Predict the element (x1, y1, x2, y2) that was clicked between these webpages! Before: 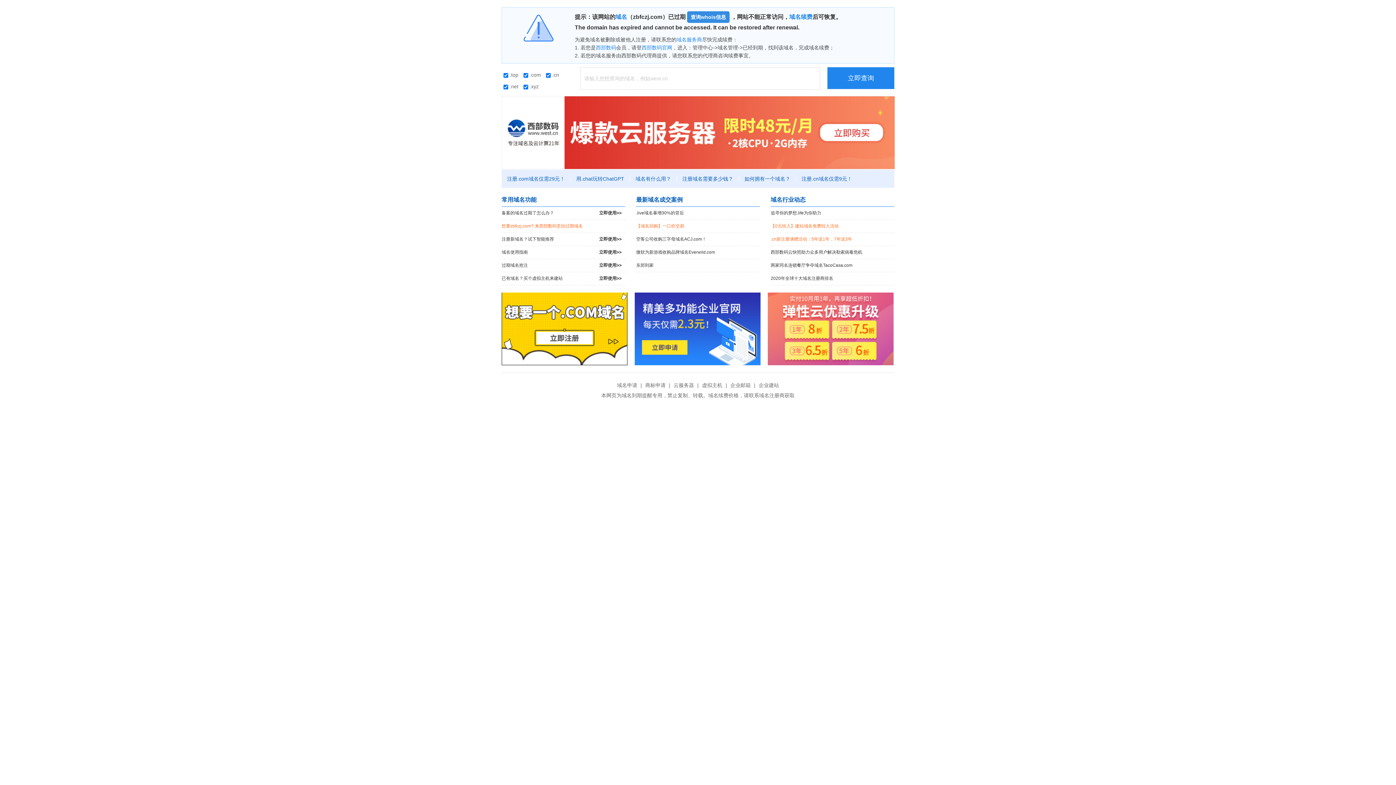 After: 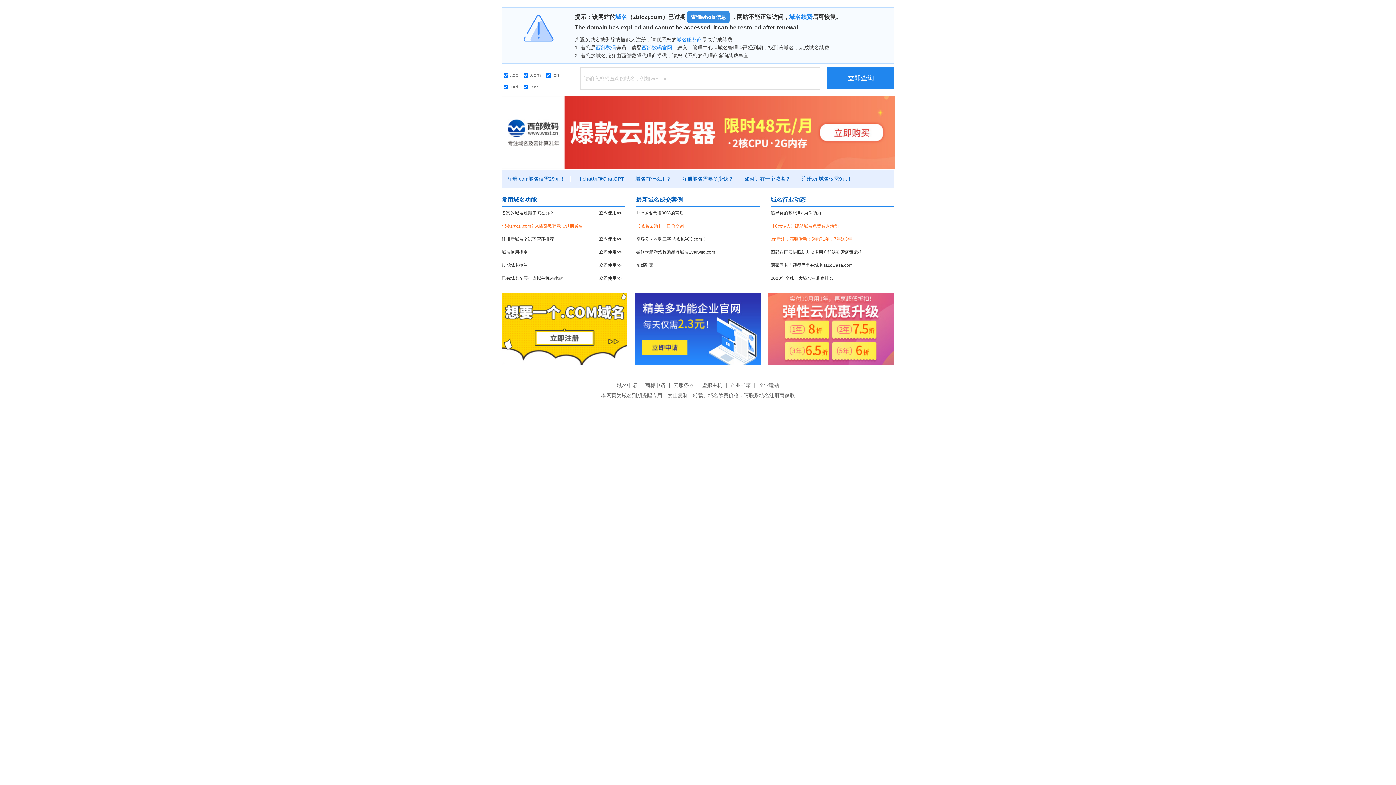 Action: label: 立即查询 bbox: (827, 67, 894, 89)